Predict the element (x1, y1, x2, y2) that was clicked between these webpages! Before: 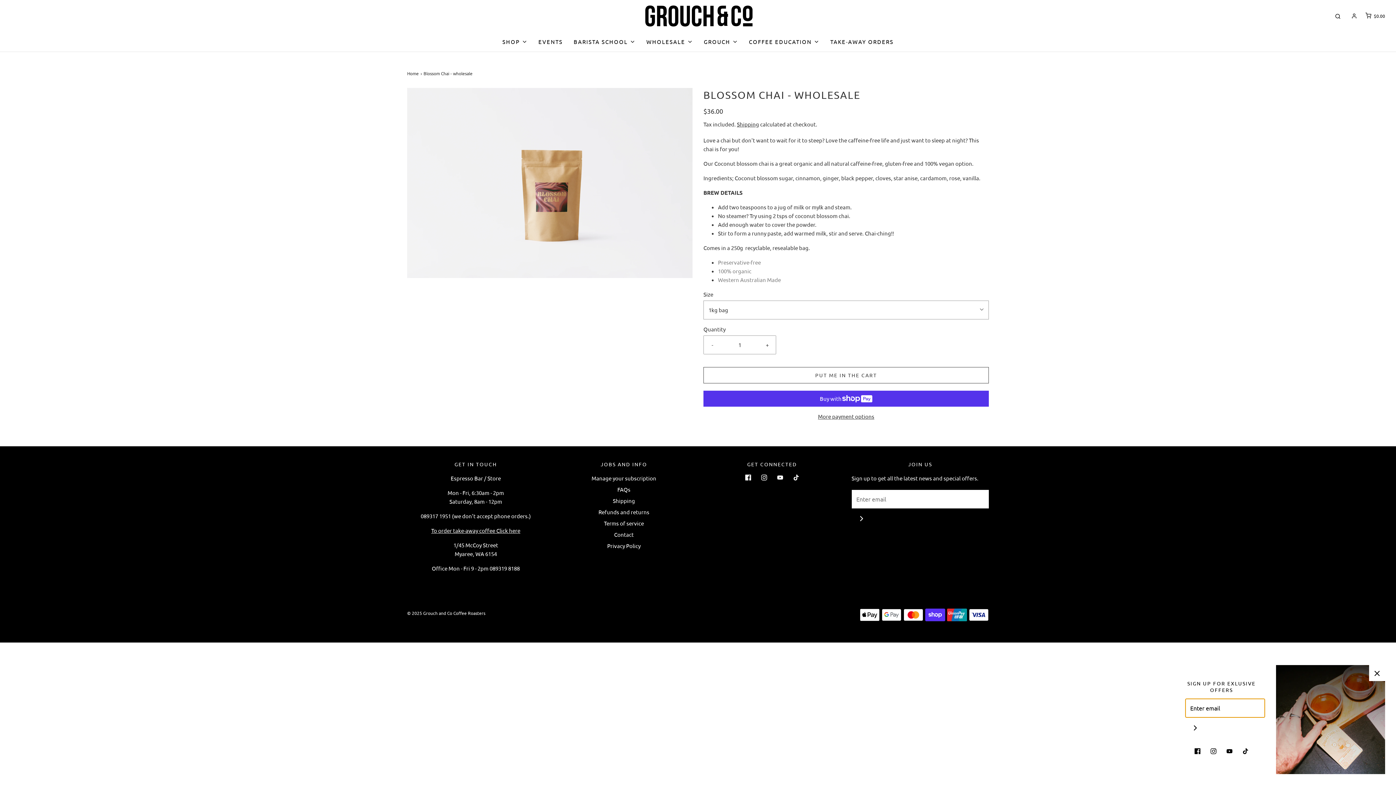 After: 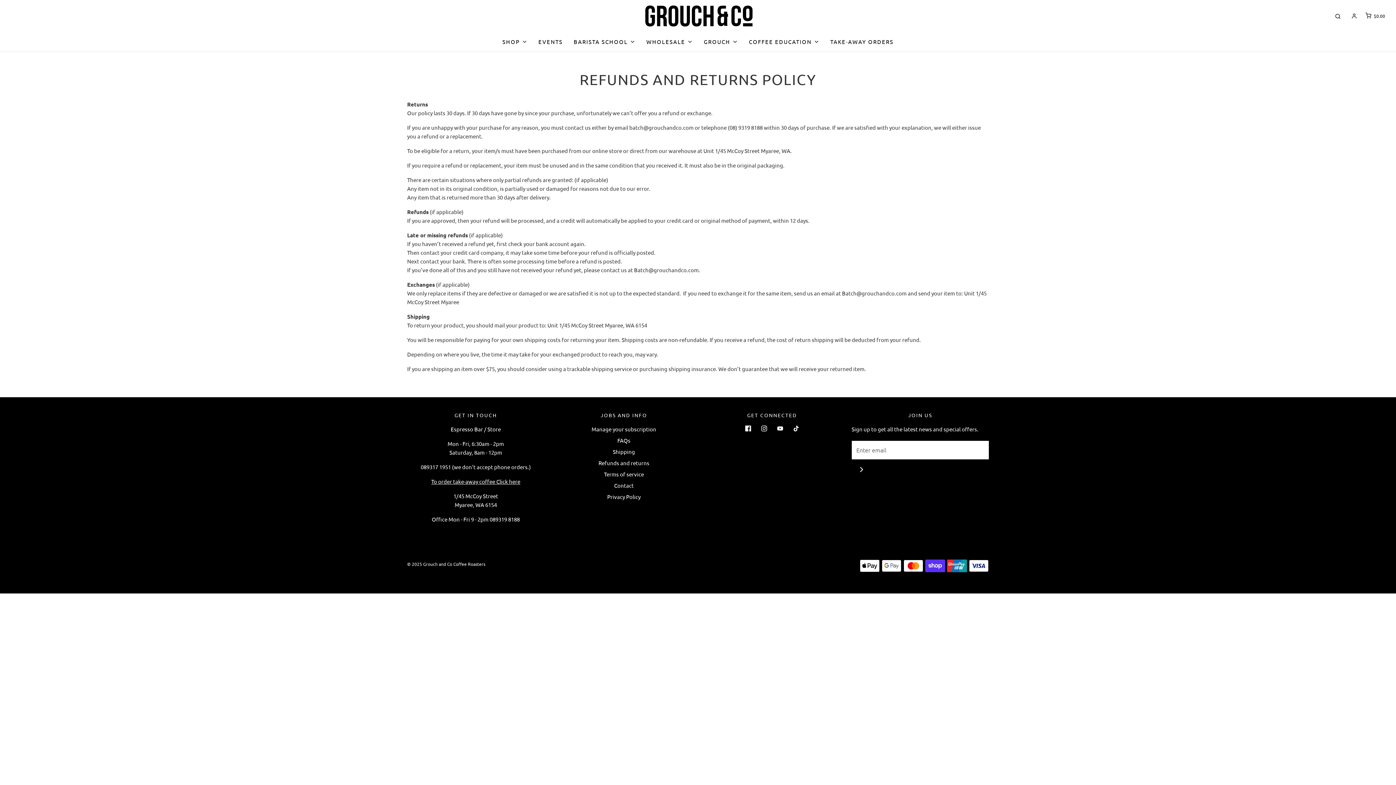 Action: label: Refunds and returns bbox: (598, 508, 649, 519)